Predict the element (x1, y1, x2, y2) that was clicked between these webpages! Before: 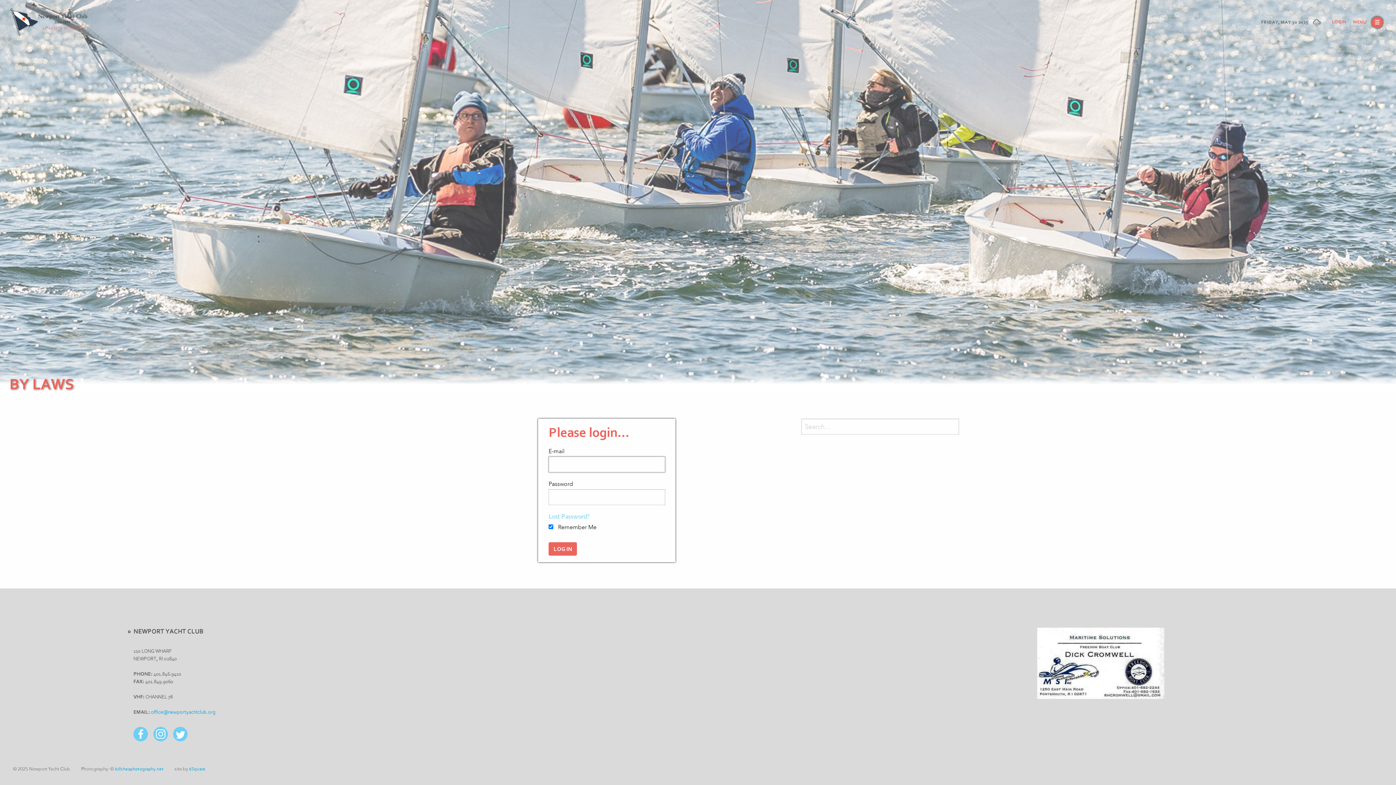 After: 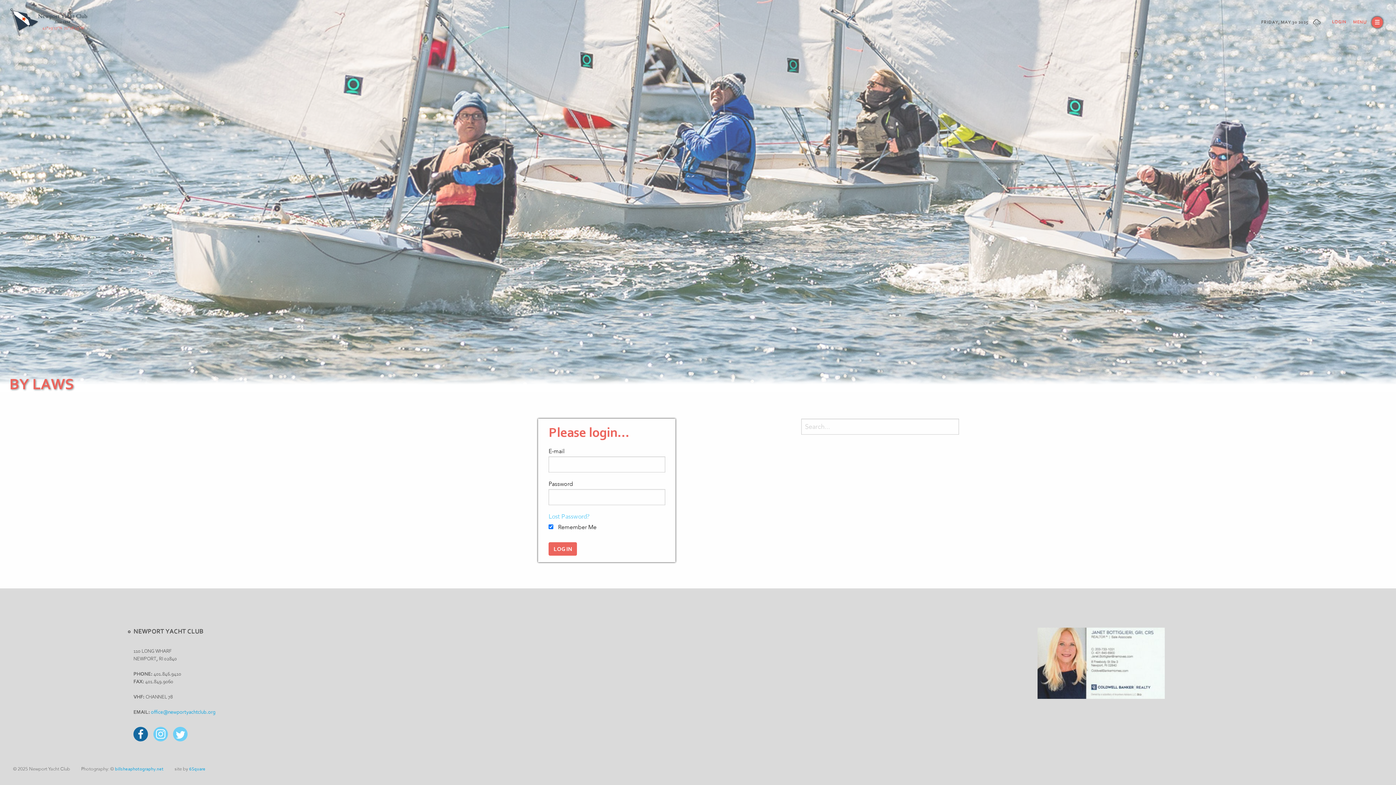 Action: bbox: (133, 727, 148, 741)